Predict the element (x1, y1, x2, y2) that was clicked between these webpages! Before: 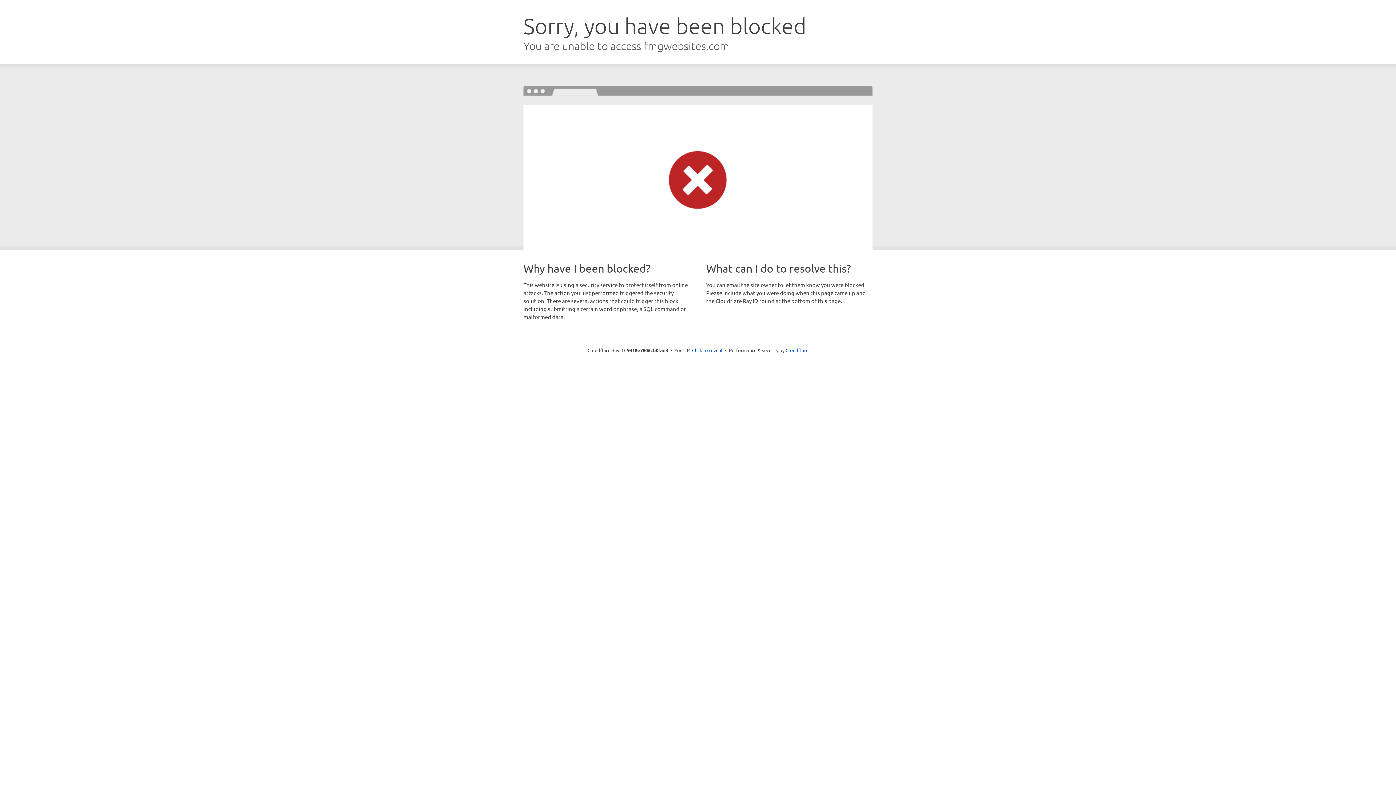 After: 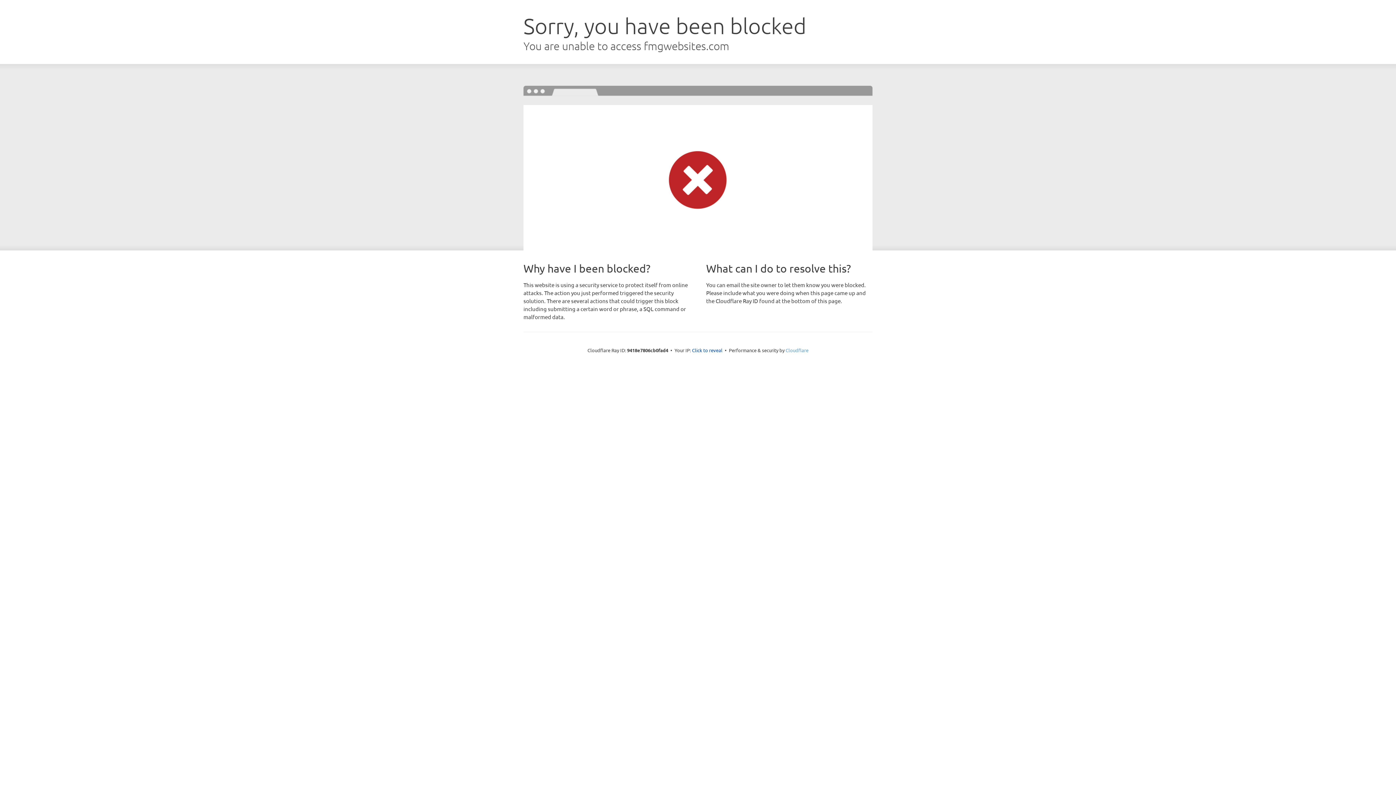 Action: label: Cloudflare bbox: (785, 347, 808, 353)